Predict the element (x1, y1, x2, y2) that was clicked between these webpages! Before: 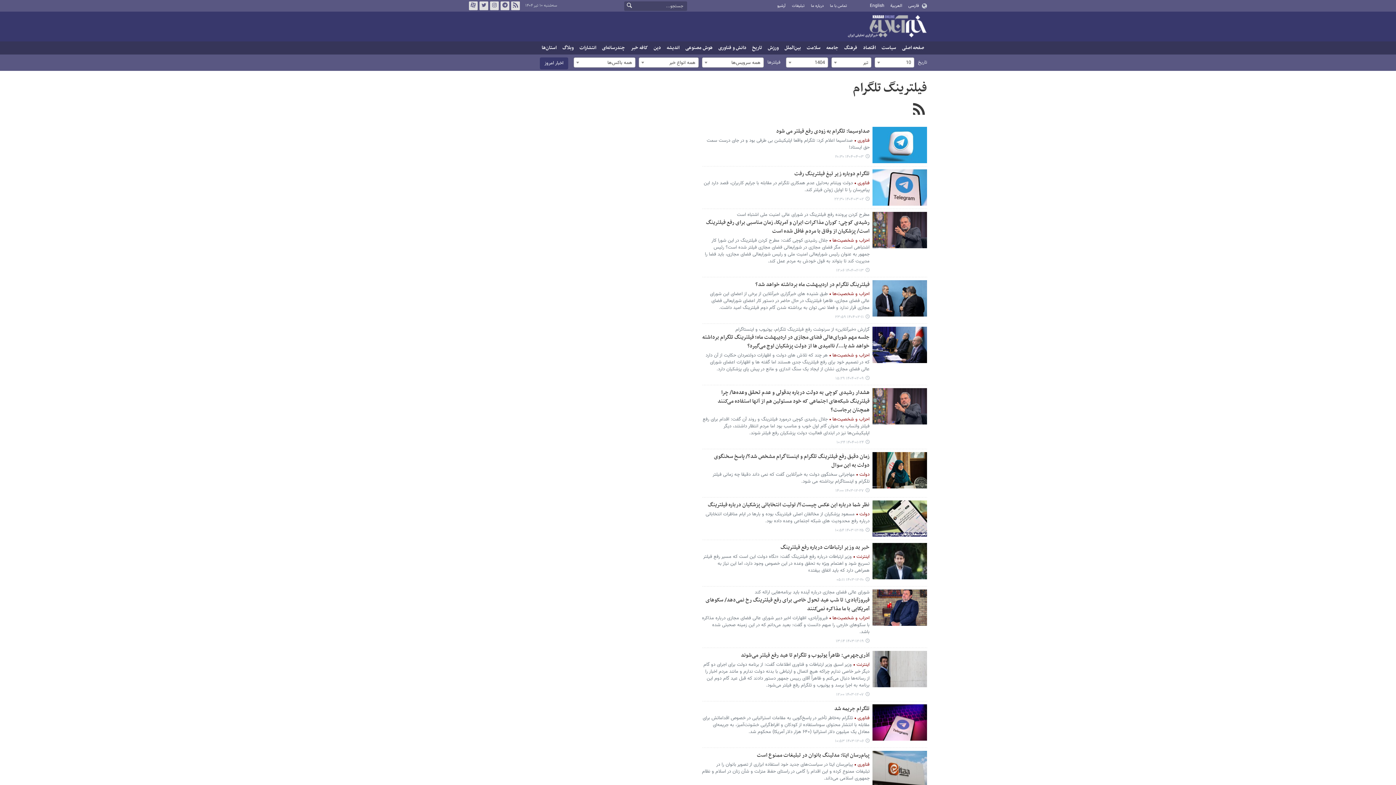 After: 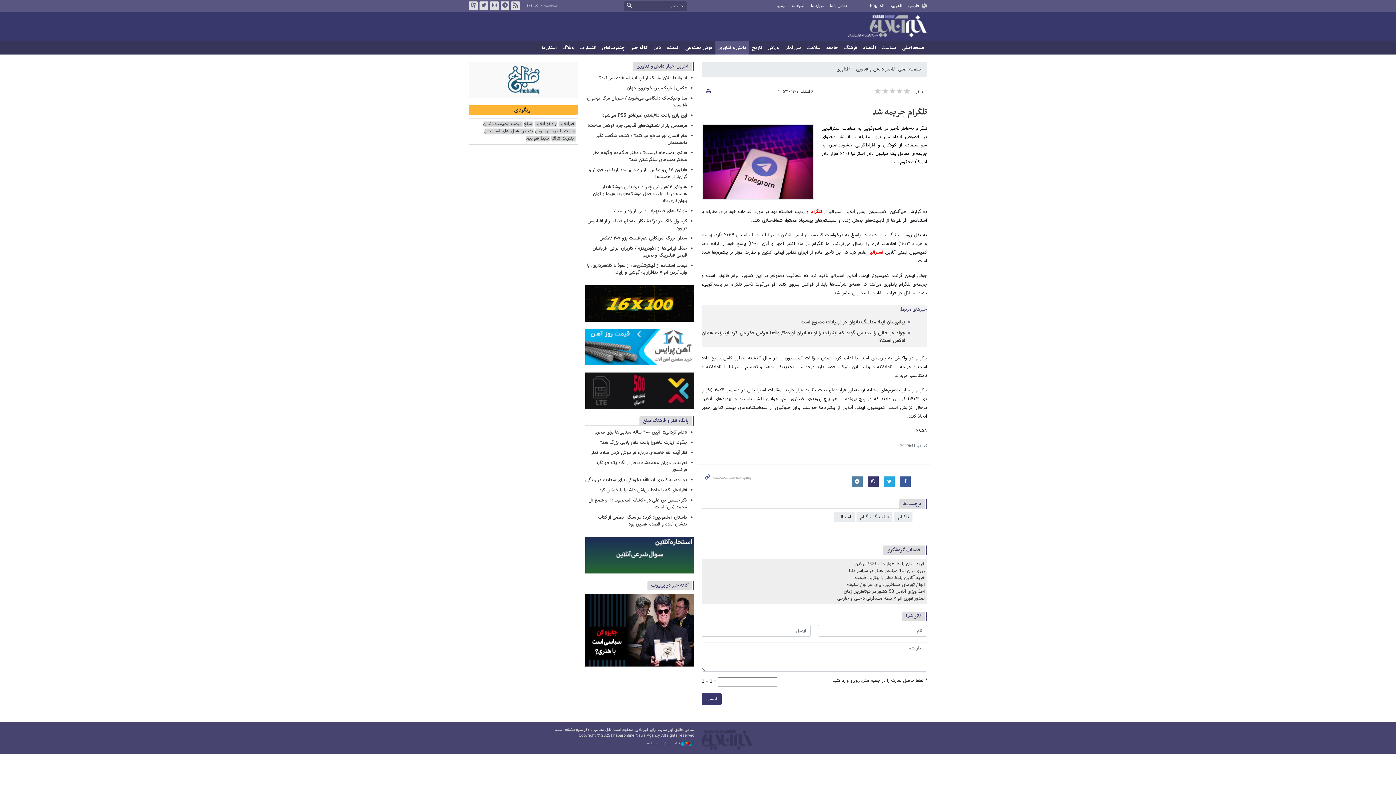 Action: label: ۱۴۰۳-۱۲-۰۶ ۱۰:۵۳ bbox: (835, 737, 869, 744)